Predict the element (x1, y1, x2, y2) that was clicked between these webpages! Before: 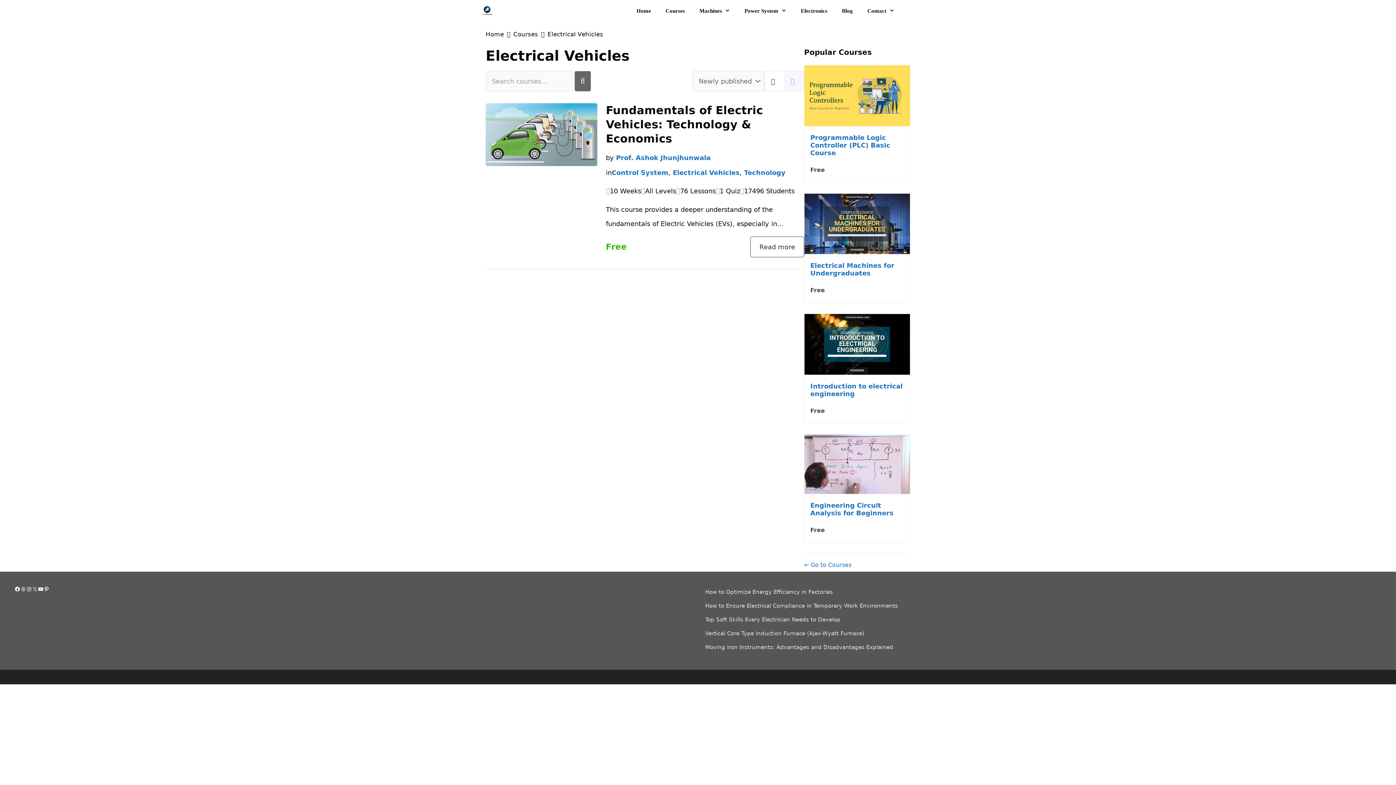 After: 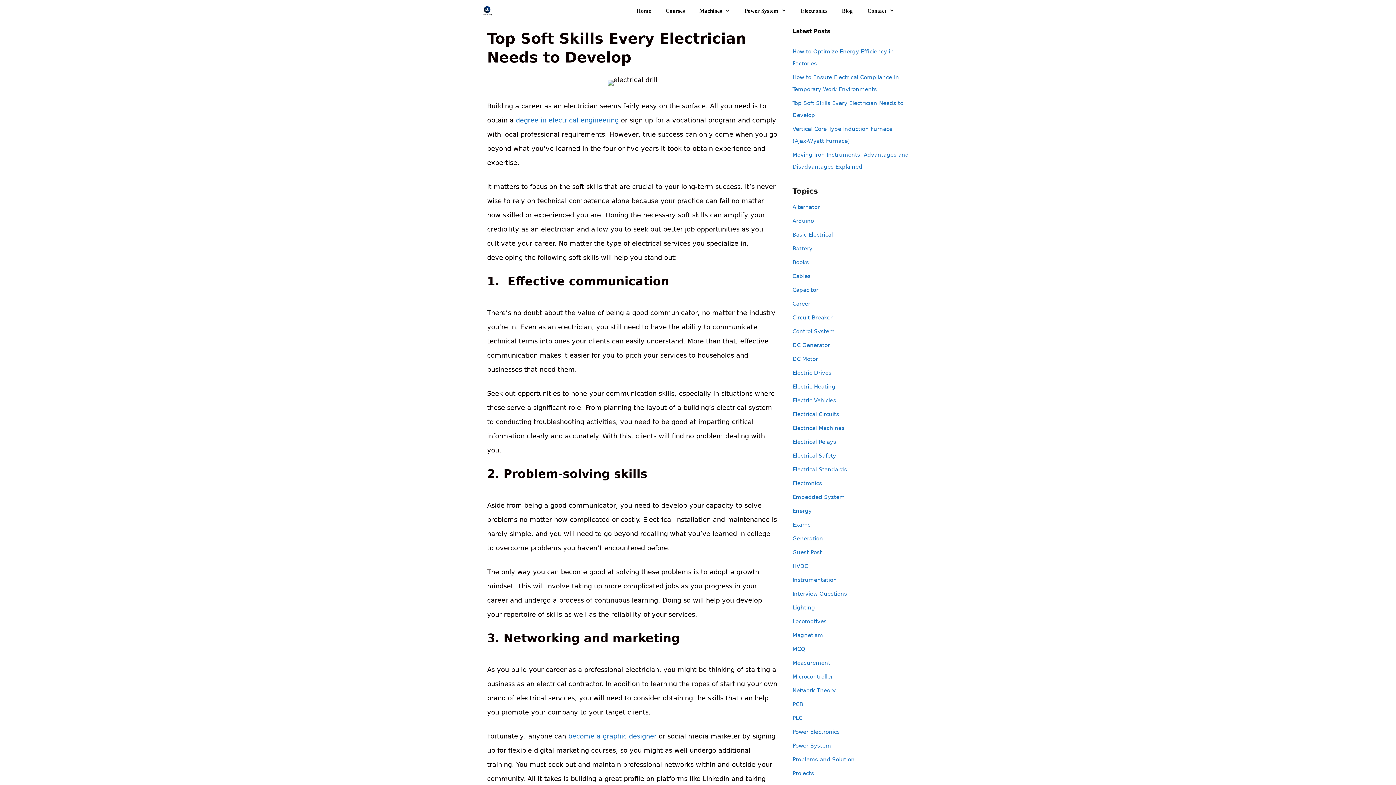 Action: bbox: (705, 616, 840, 623) label: Top Soft Skills Every Electrician Needs to Develop